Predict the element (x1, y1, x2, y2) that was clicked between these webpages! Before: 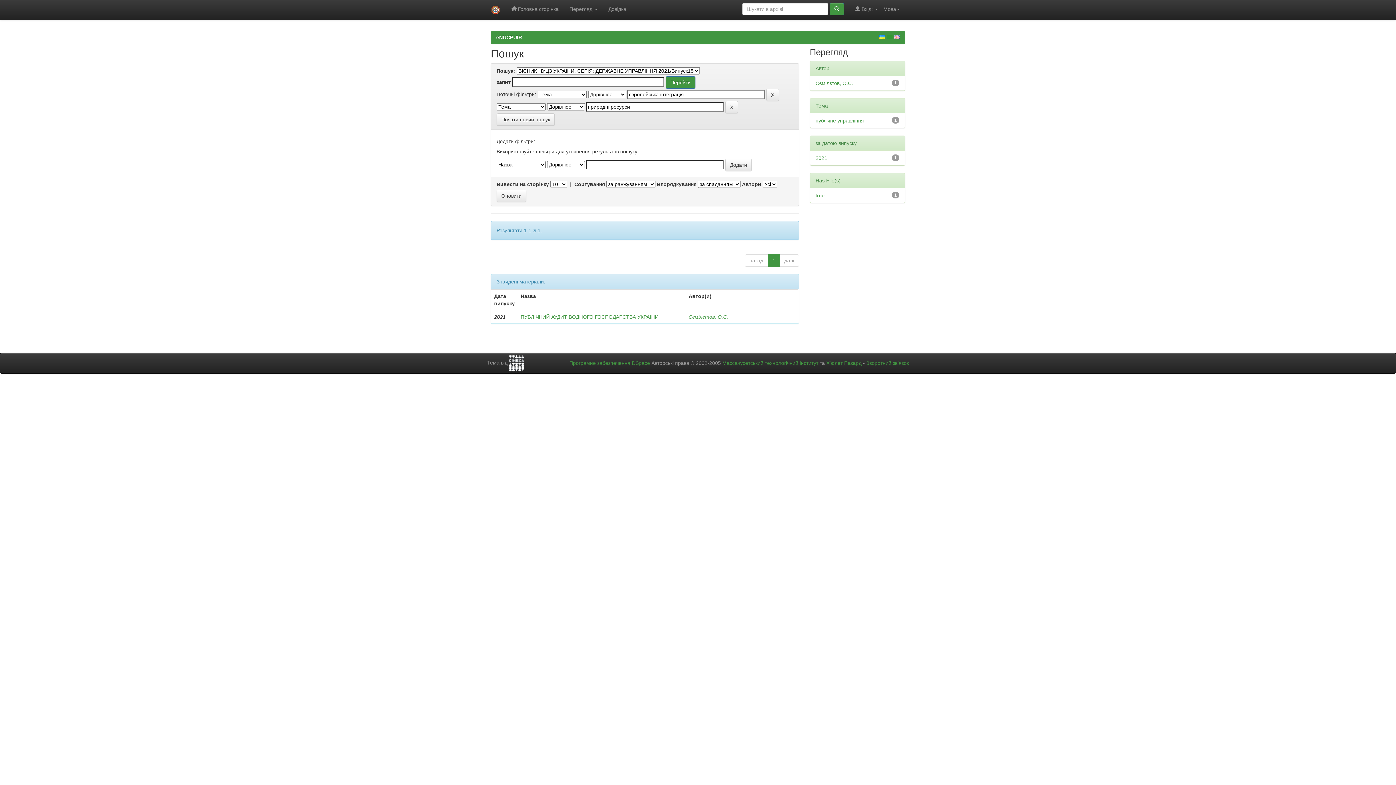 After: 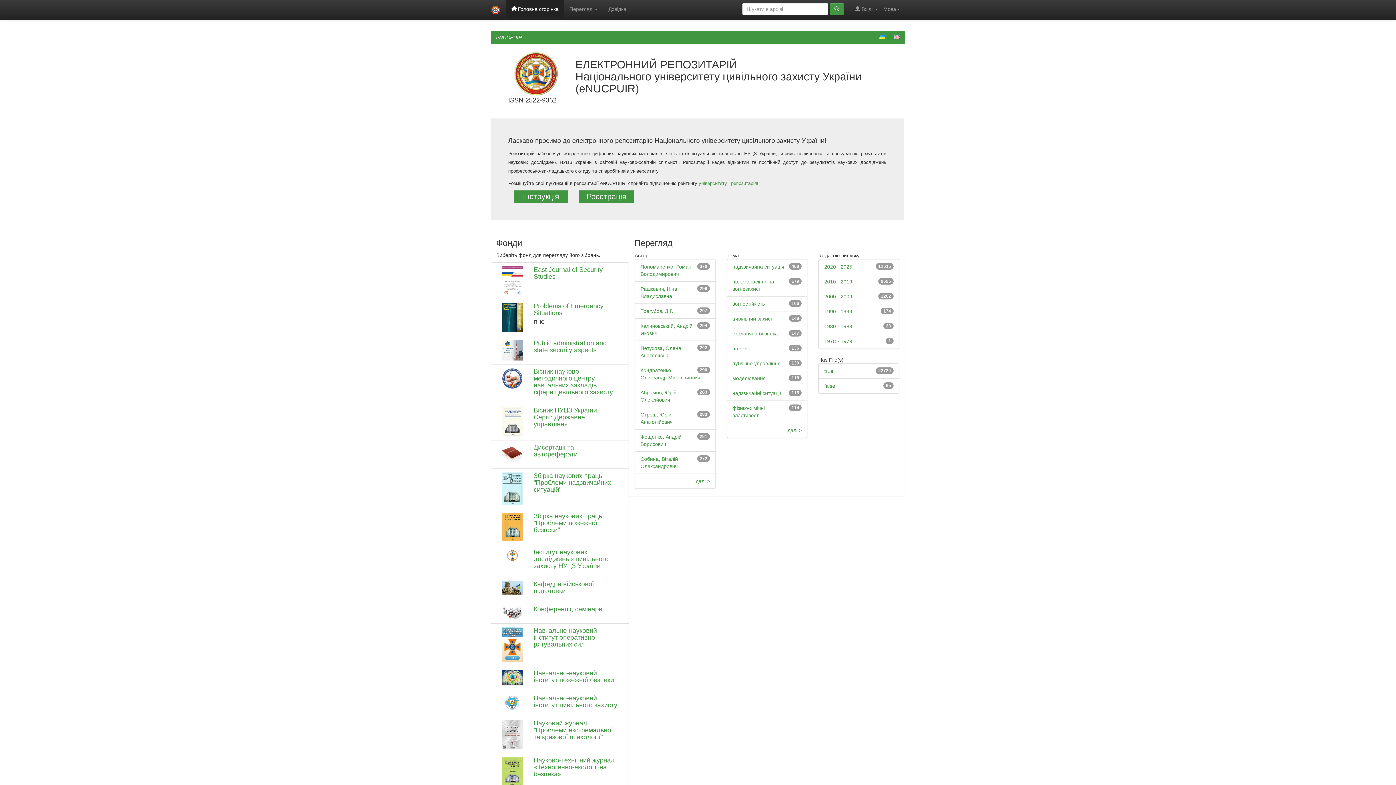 Action: bbox: (886, 33, 892, 39)